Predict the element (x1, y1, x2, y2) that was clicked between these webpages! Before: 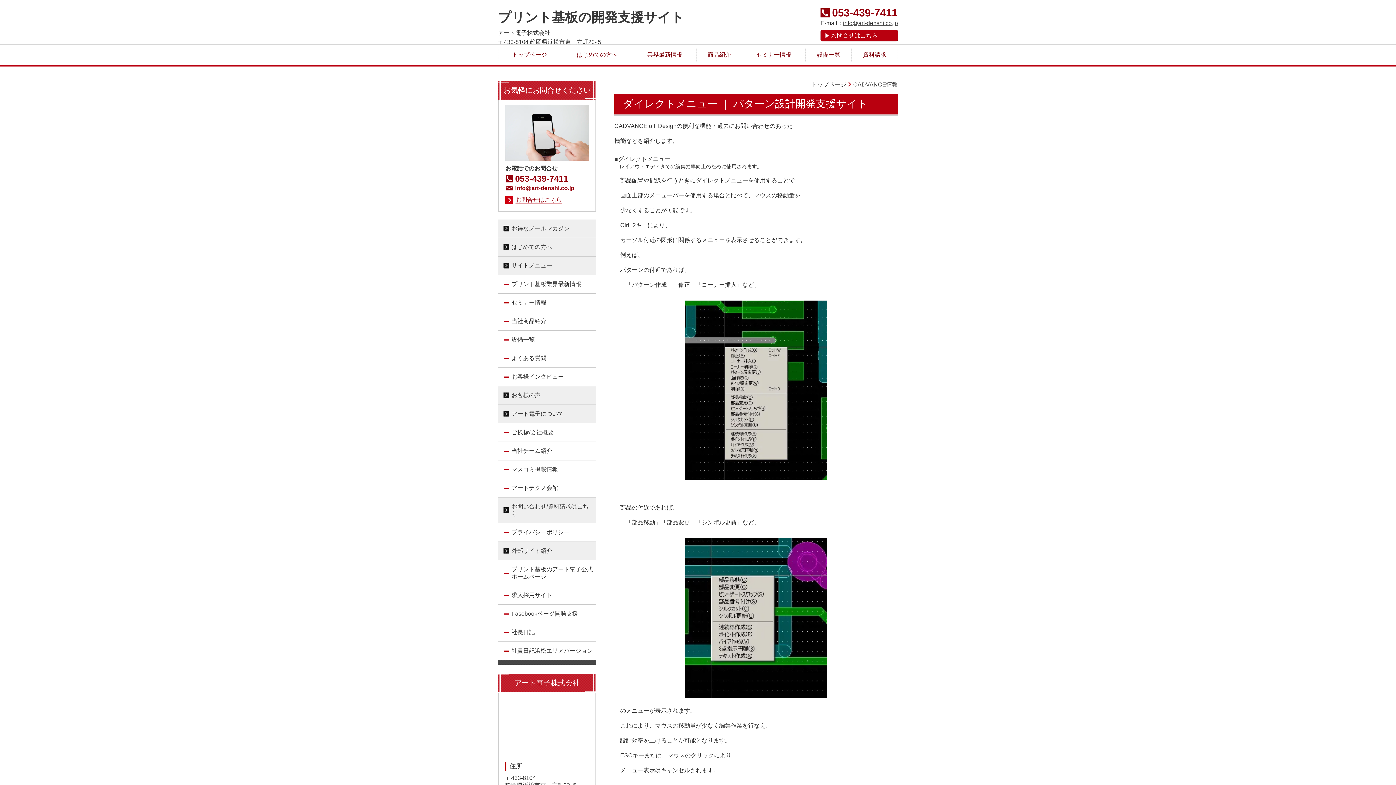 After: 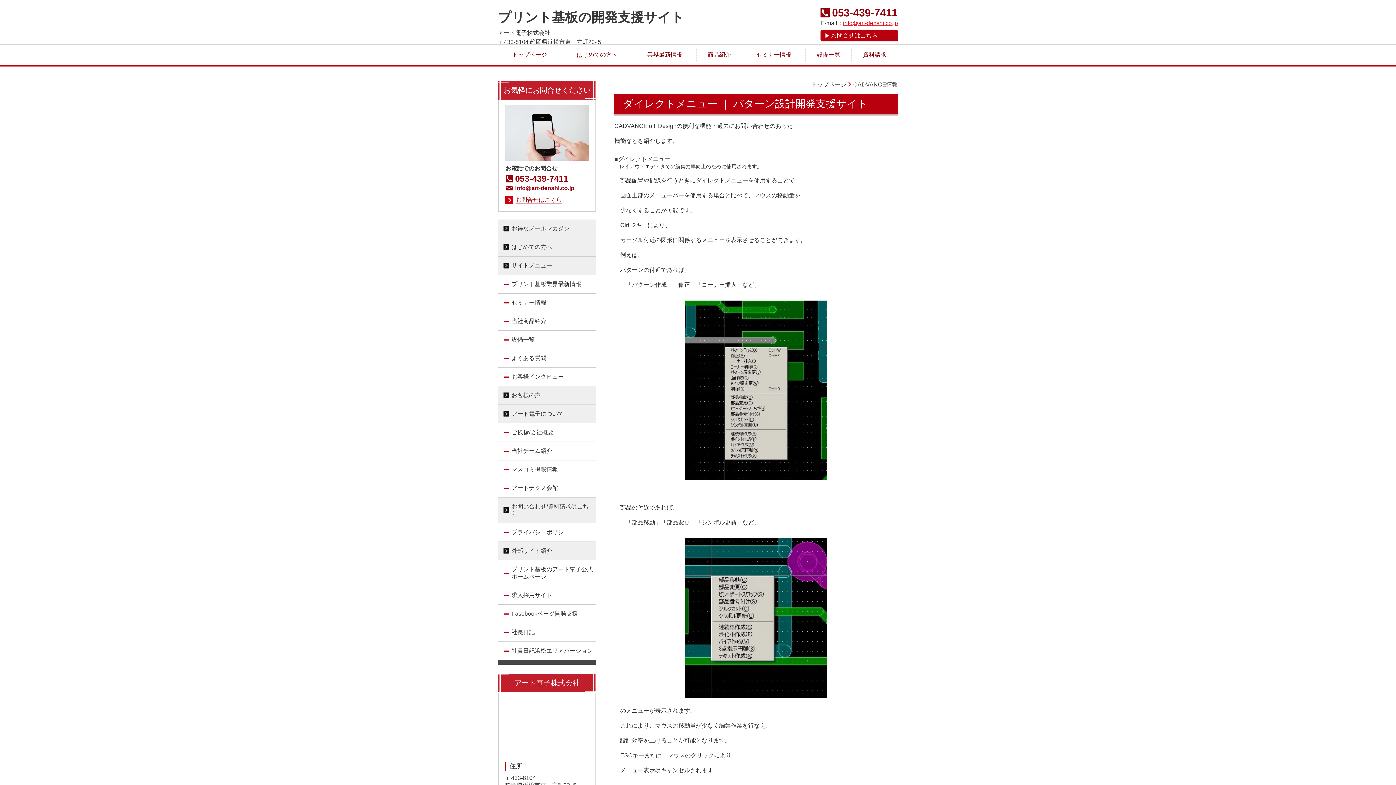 Action: bbox: (843, 19, 898, 26) label: info@art-denshi.co.jp